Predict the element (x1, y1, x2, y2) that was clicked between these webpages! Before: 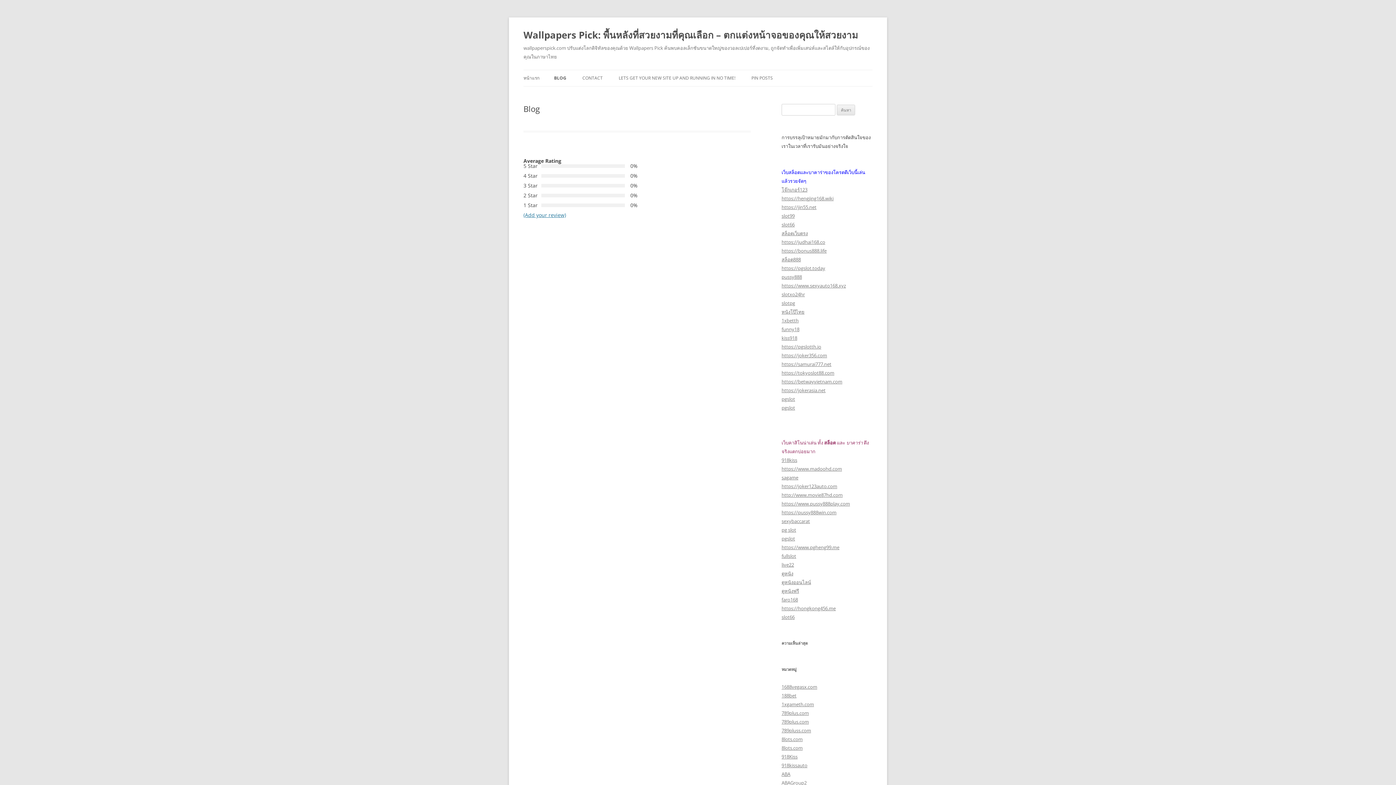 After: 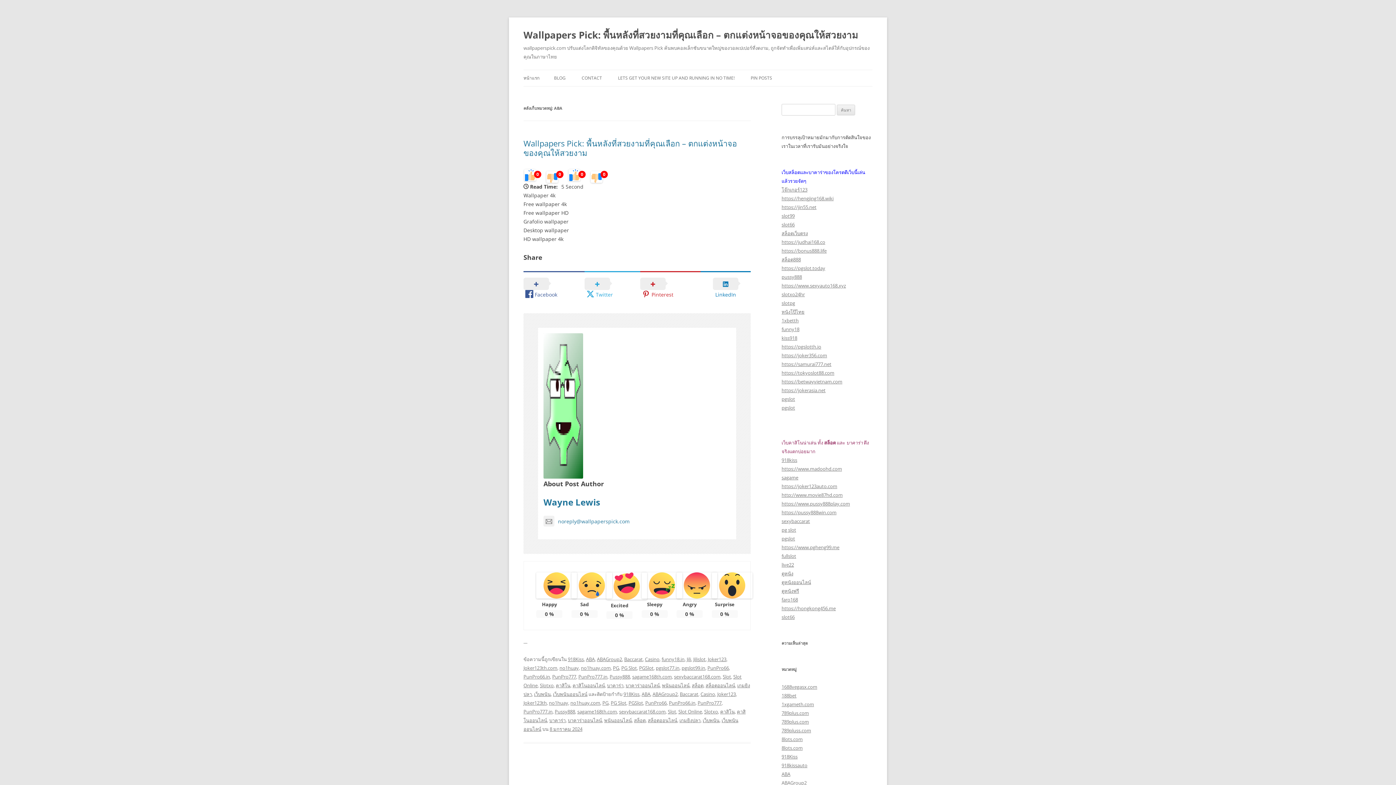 Action: label: ABA bbox: (781, 771, 790, 777)